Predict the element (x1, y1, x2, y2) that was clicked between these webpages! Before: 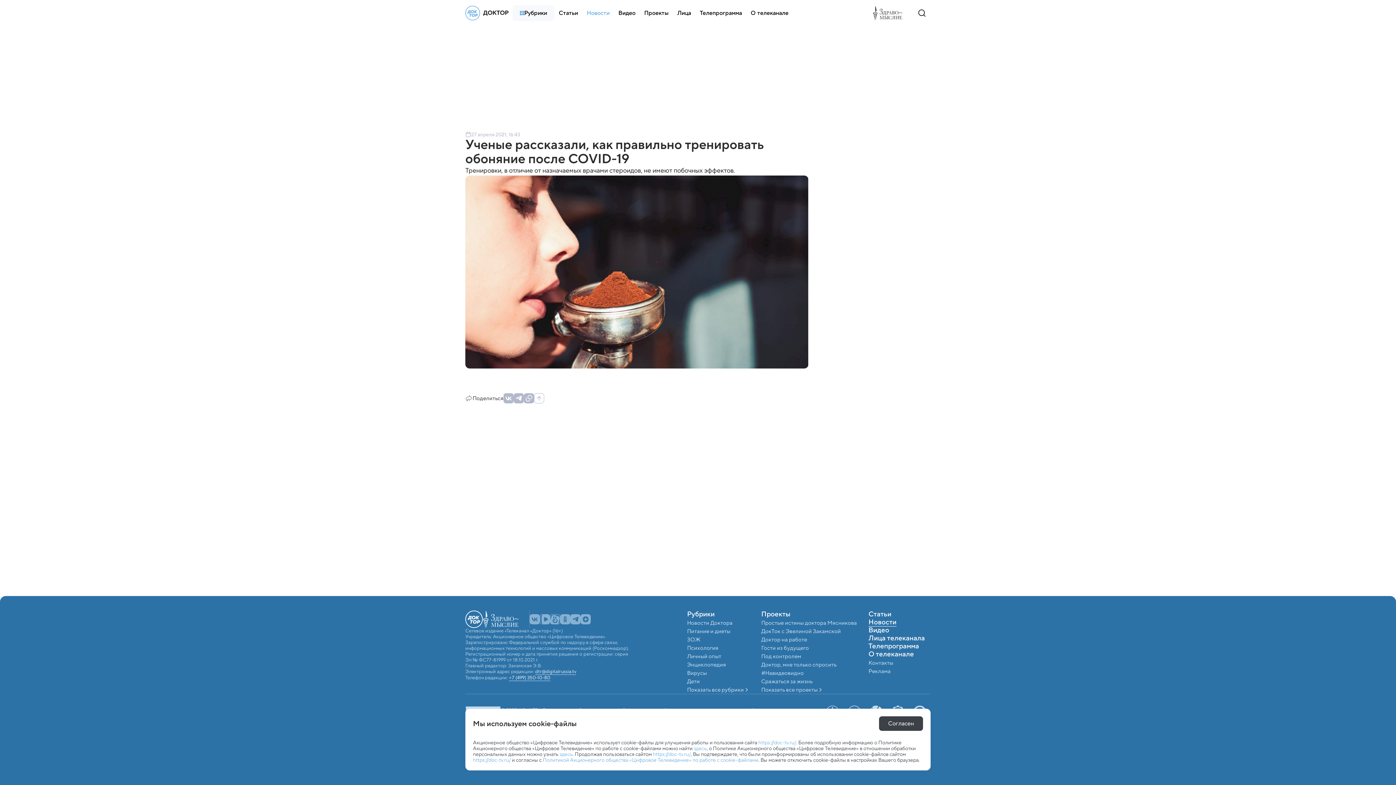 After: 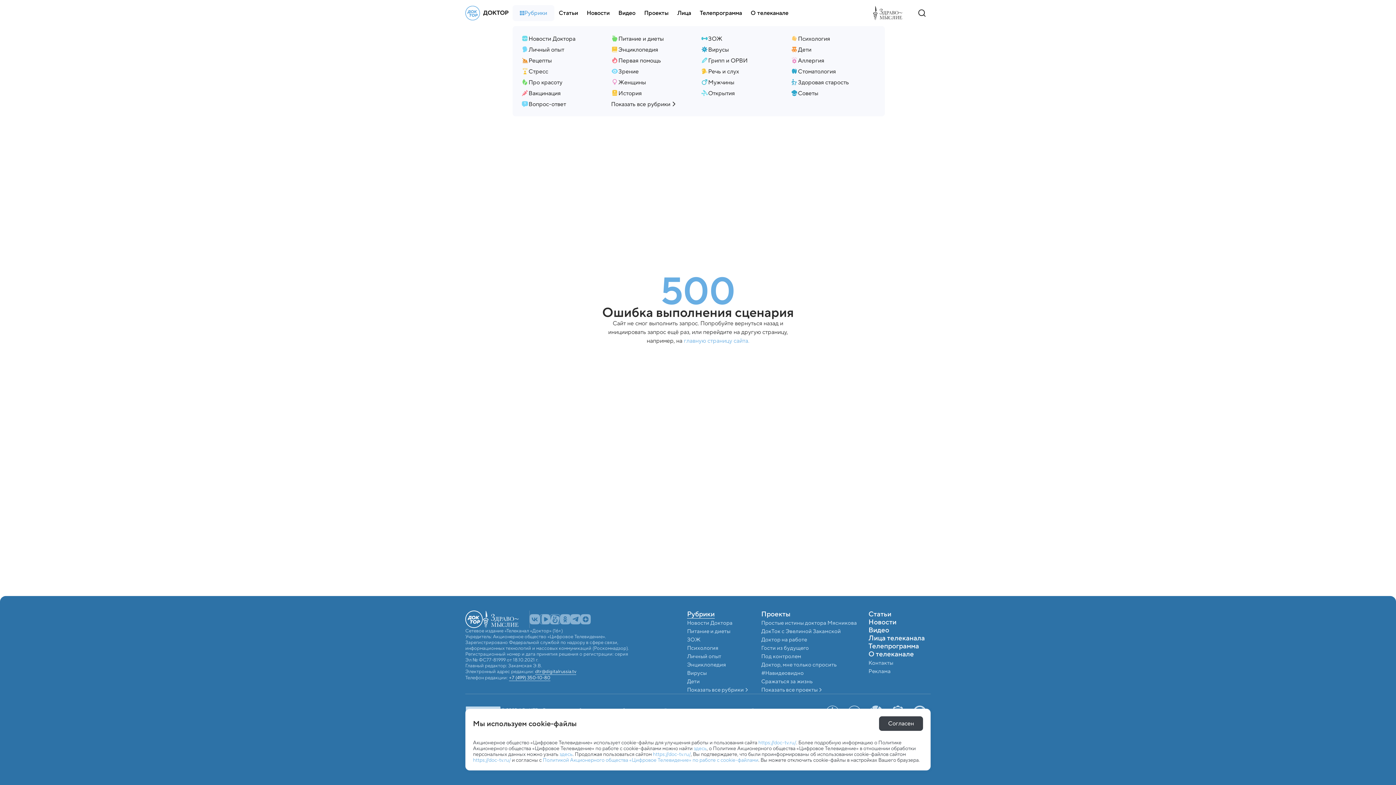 Action: label: Рубрики bbox: (512, 0, 554, 26)